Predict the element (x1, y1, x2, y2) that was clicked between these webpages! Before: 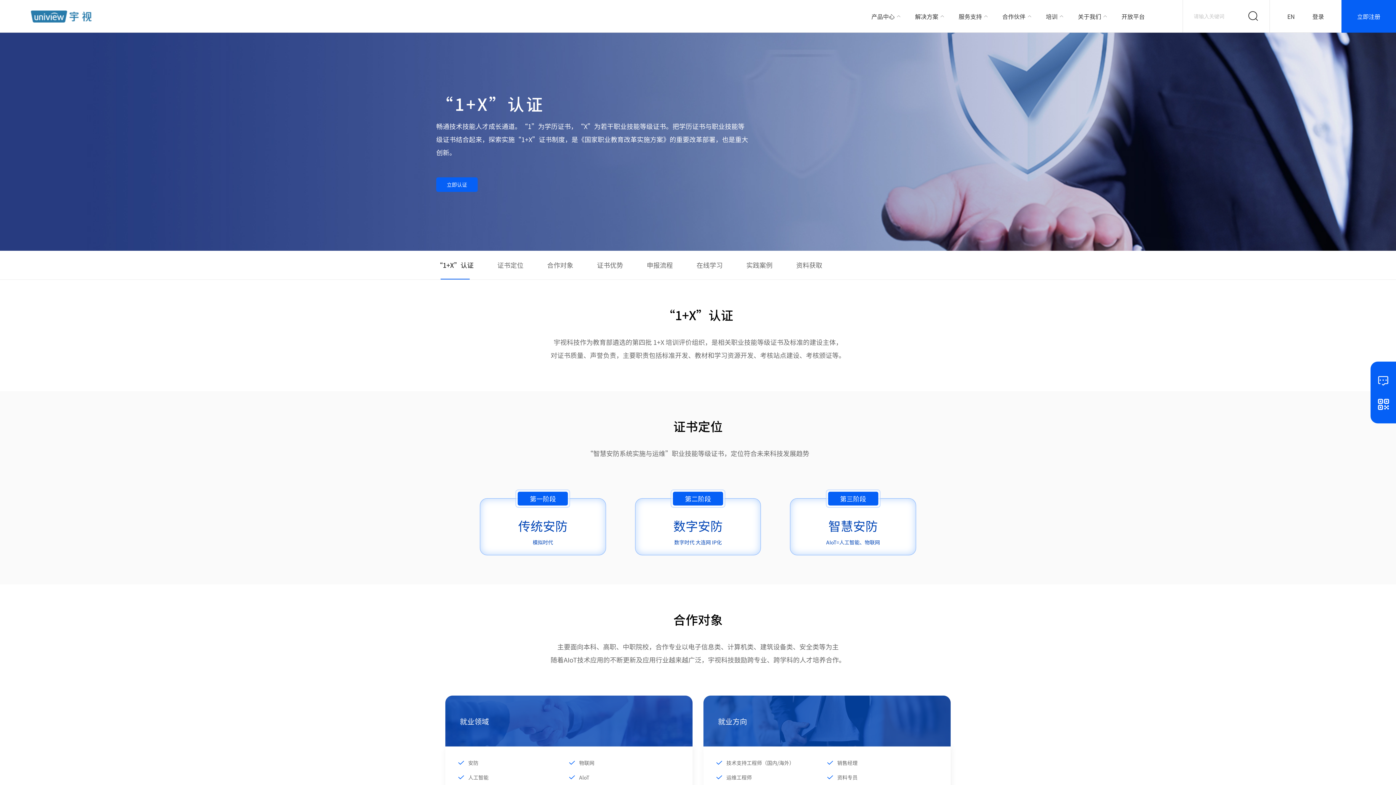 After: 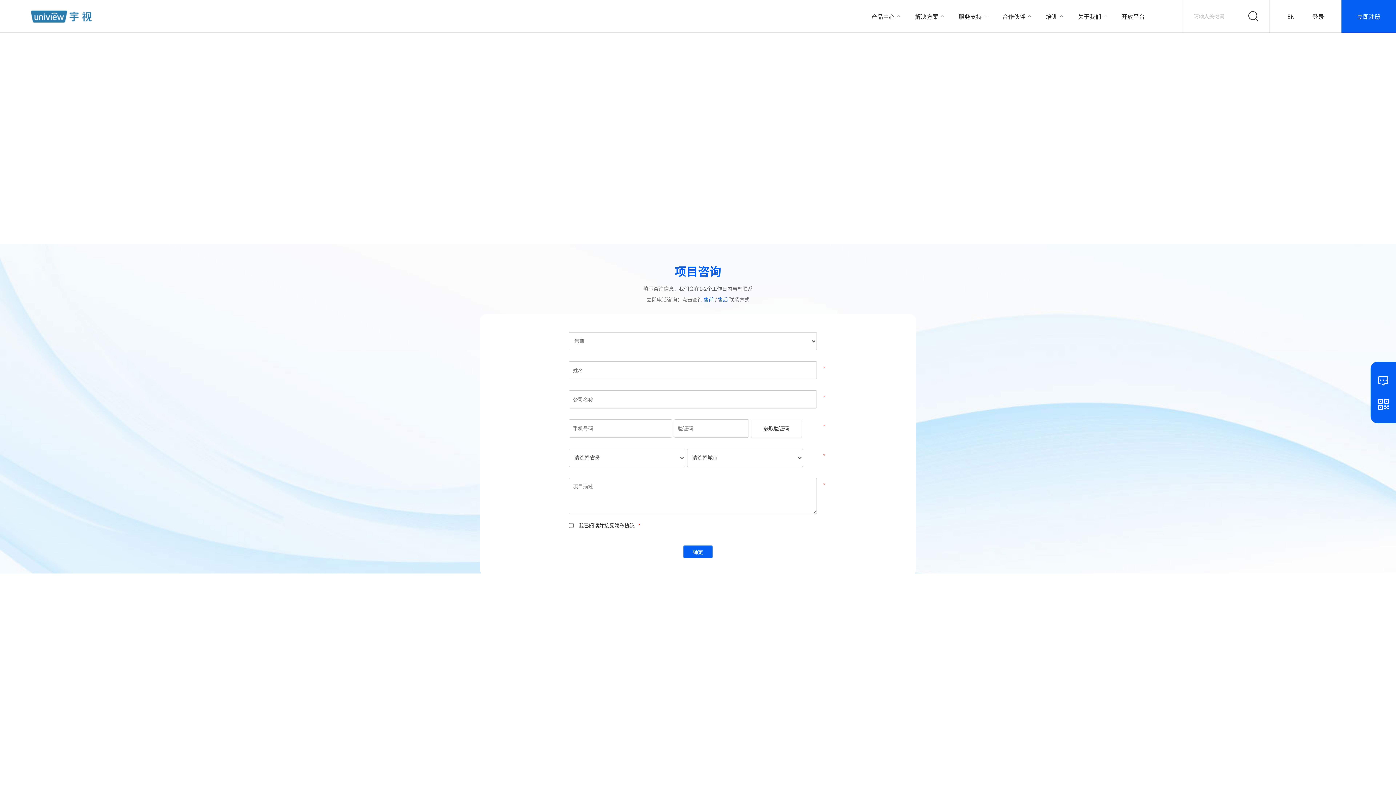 Action: bbox: (436, 177, 477, 192) label: 立即认证